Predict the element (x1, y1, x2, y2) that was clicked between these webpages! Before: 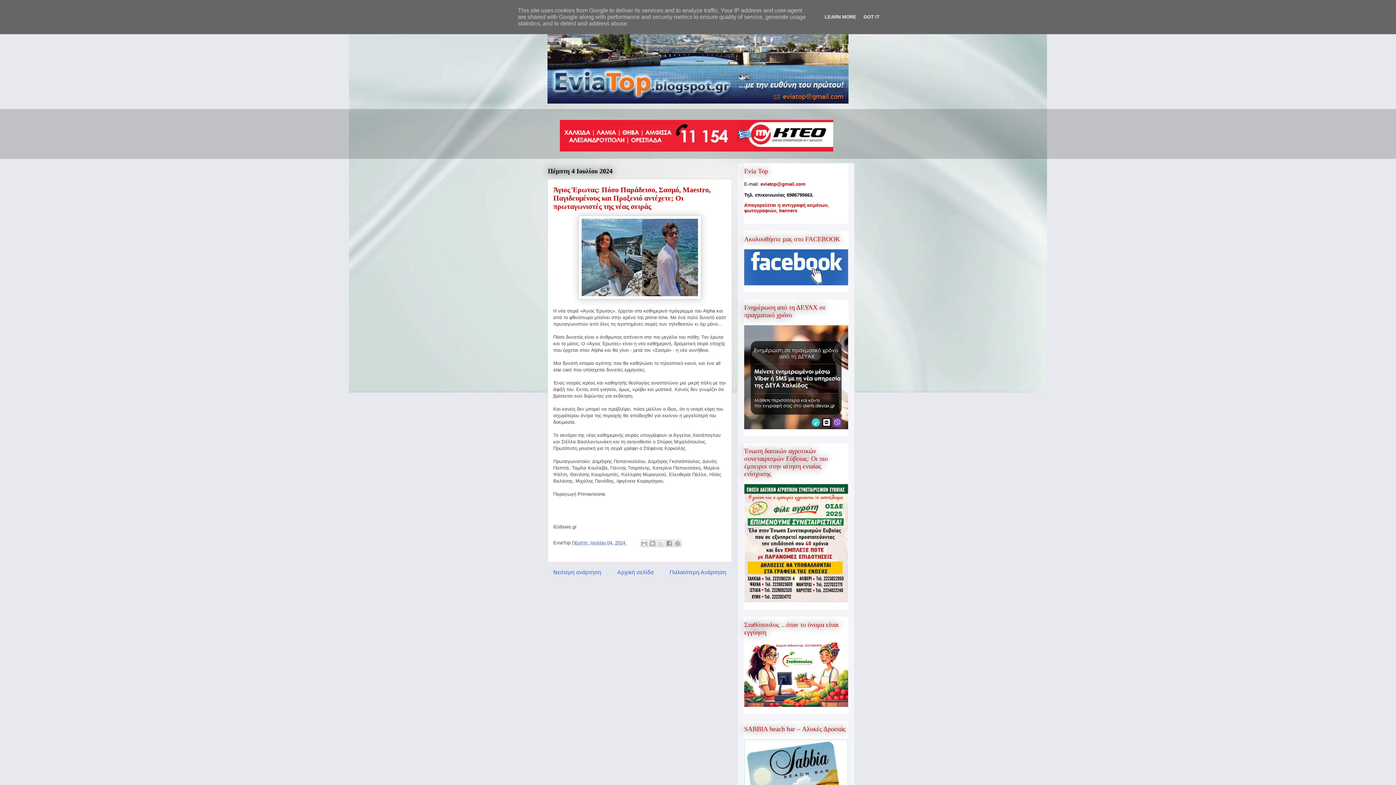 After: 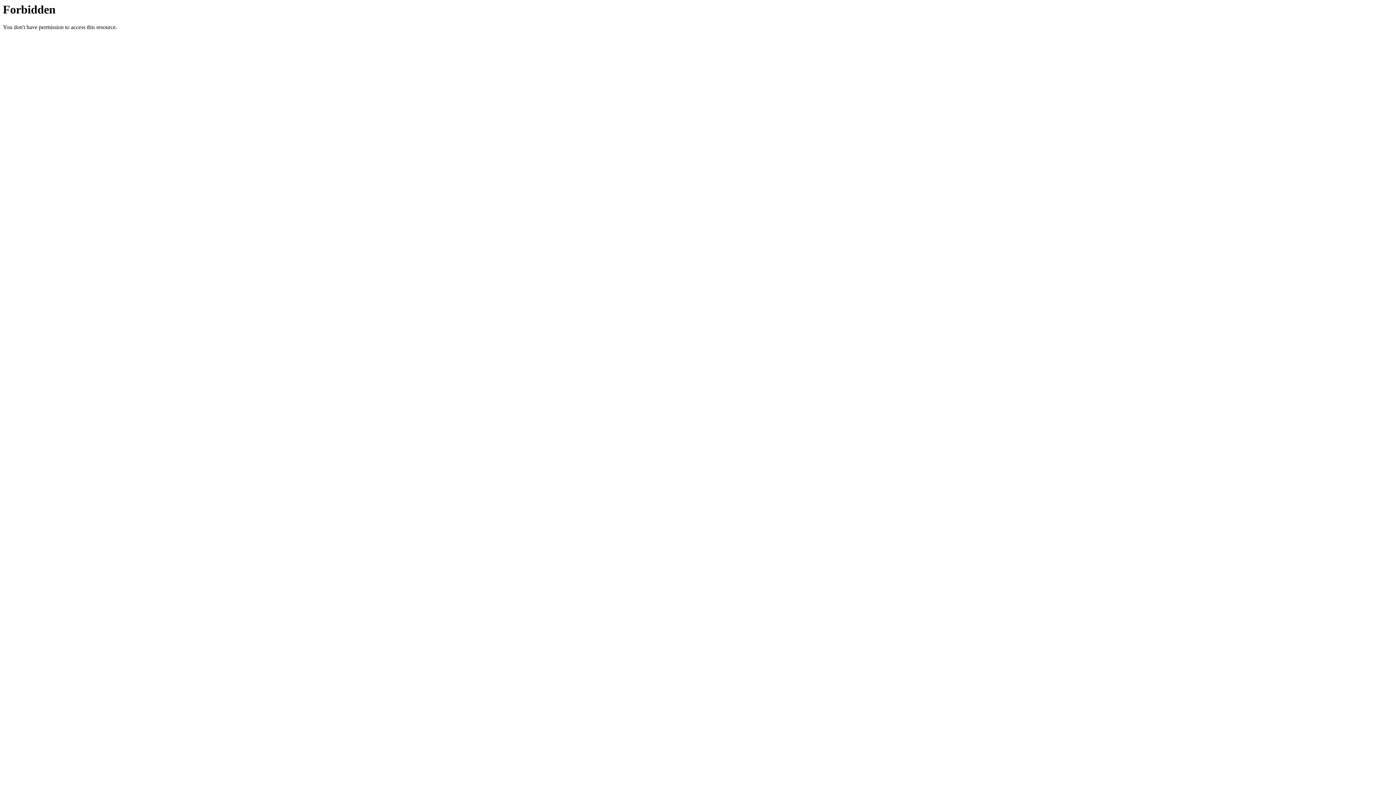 Action: bbox: (560, 147, 833, 152)